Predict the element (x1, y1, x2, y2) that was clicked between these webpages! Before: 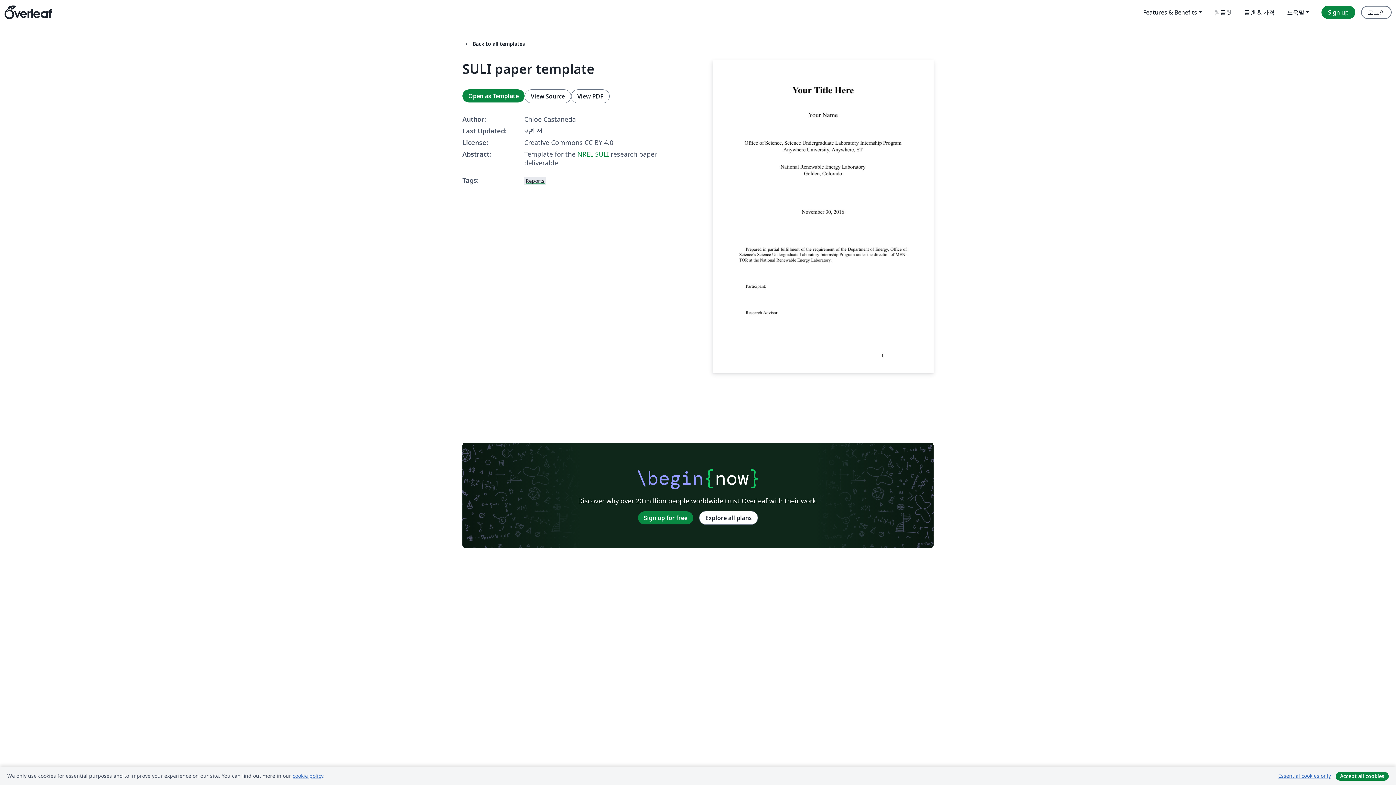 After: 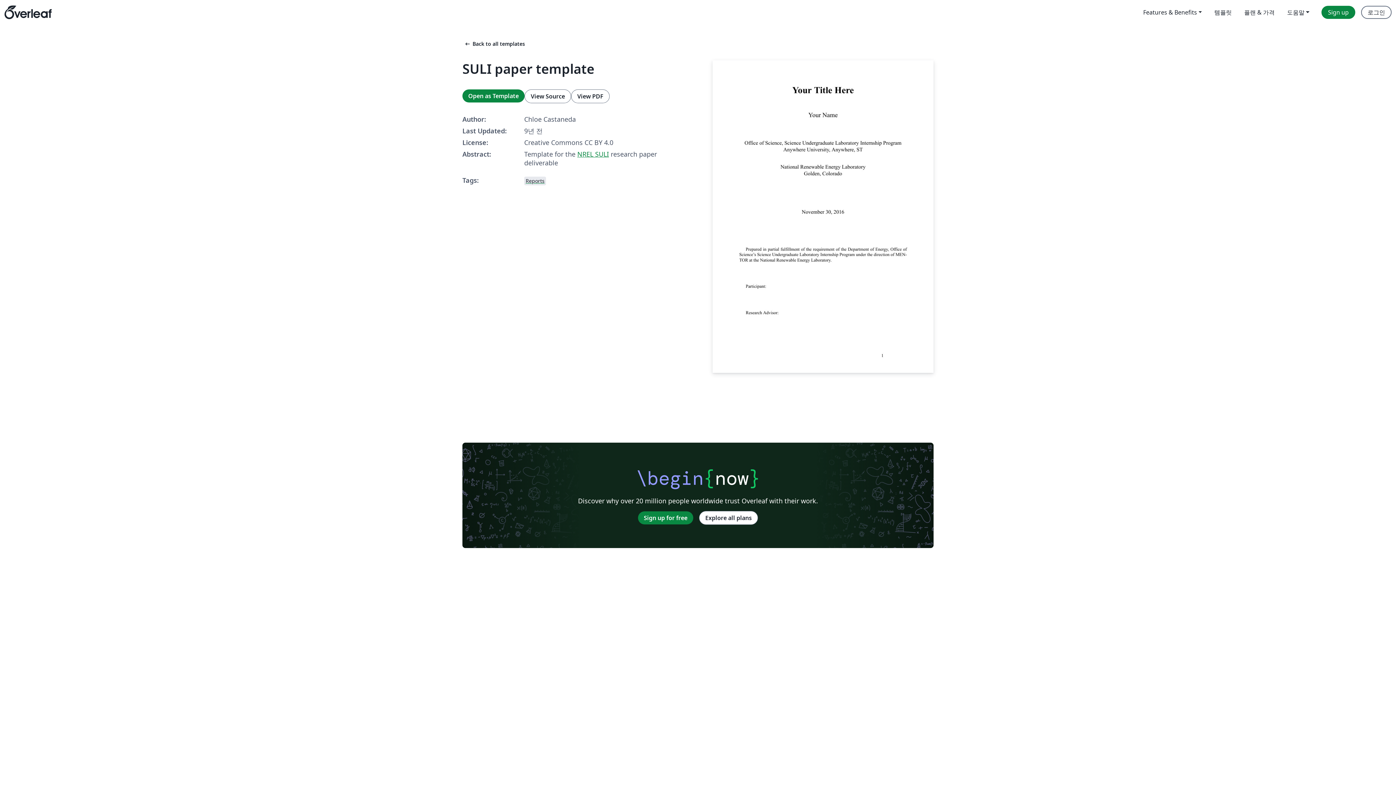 Action: label: Accept all cookies bbox: (1336, 772, 1389, 781)